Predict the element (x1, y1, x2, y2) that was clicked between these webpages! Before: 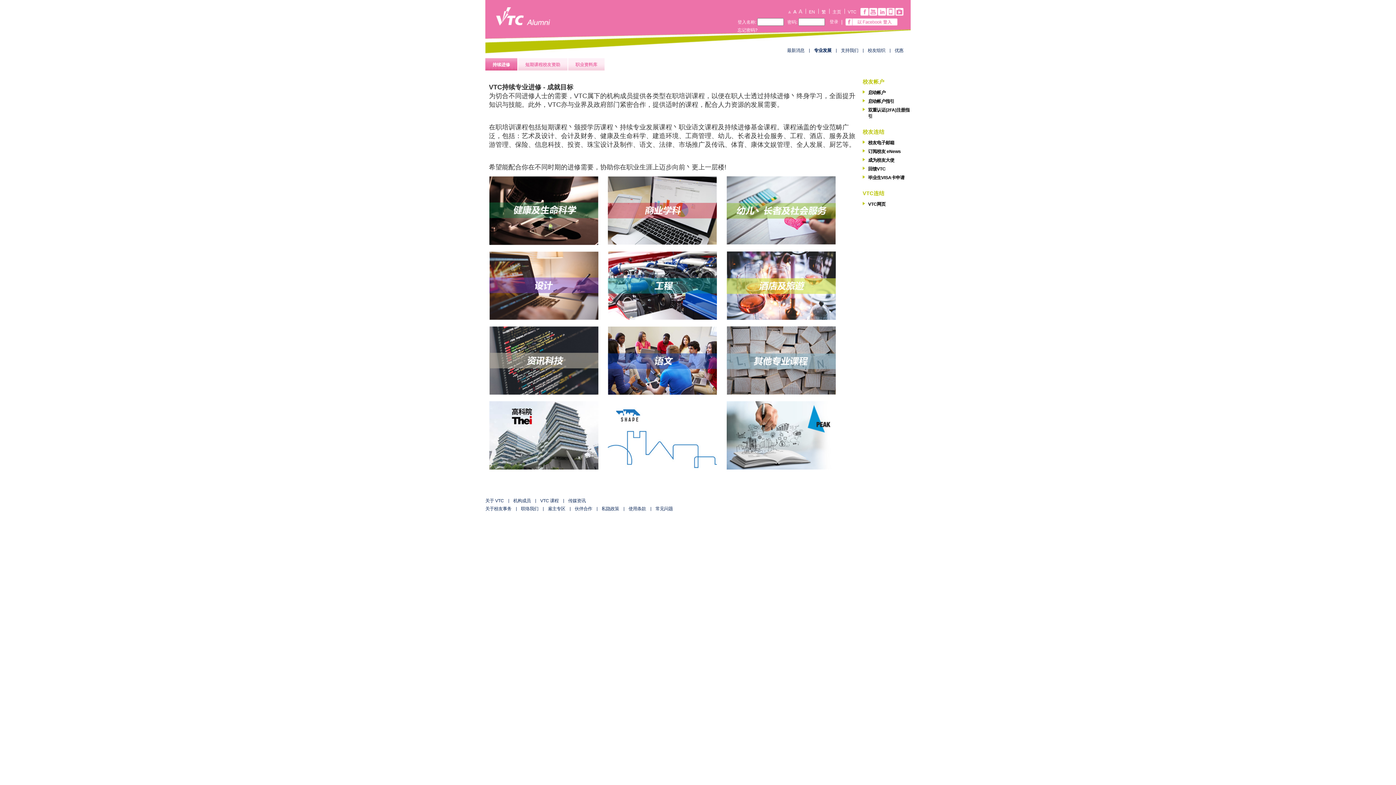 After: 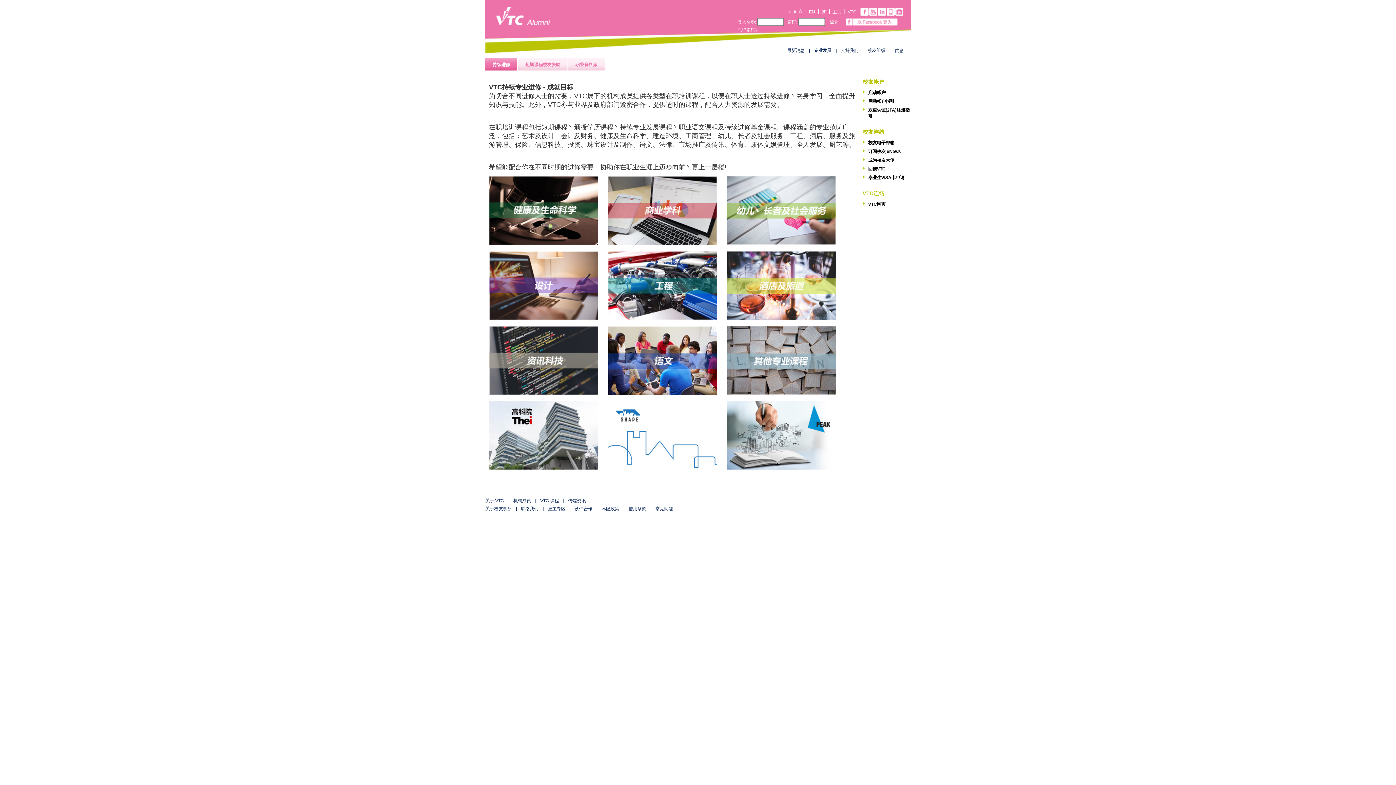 Action: bbox: (726, 432, 836, 437)